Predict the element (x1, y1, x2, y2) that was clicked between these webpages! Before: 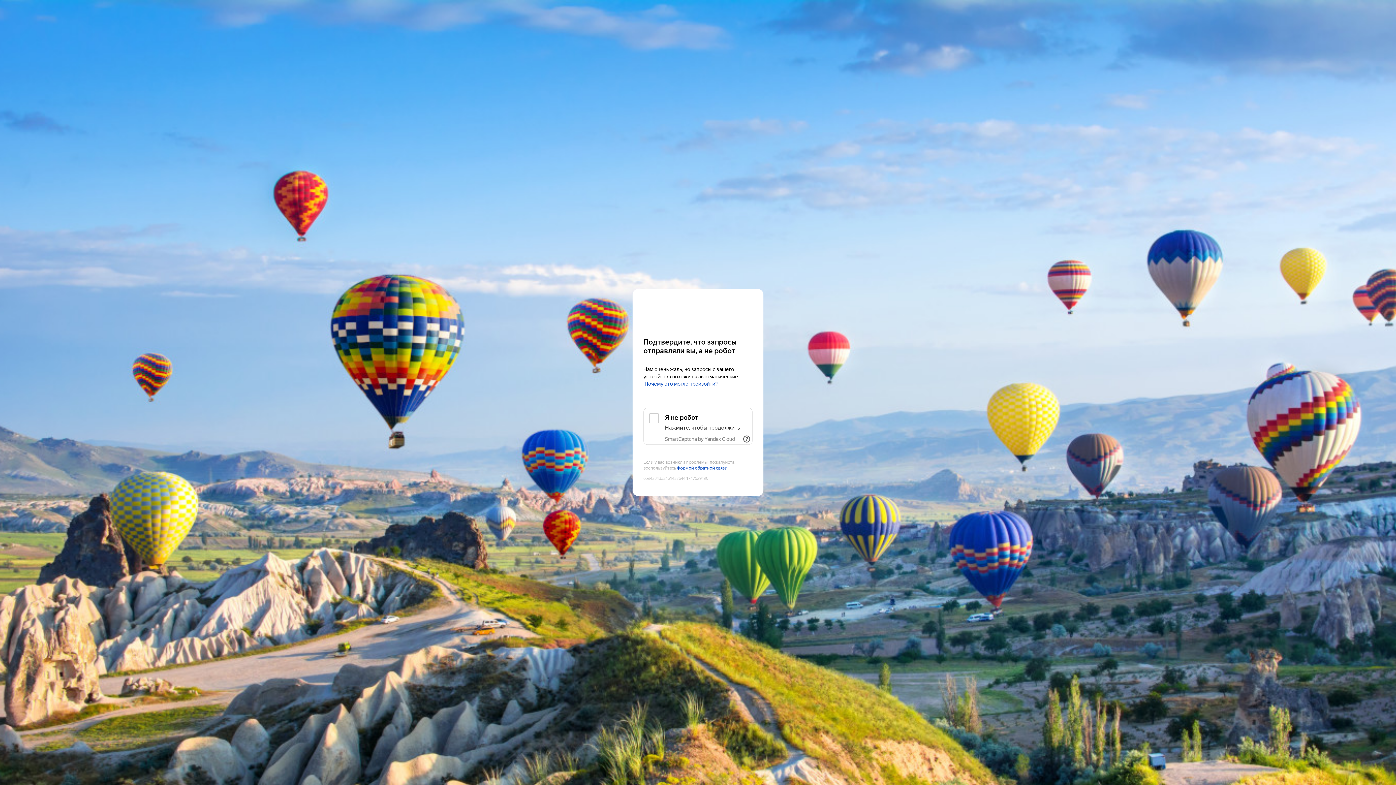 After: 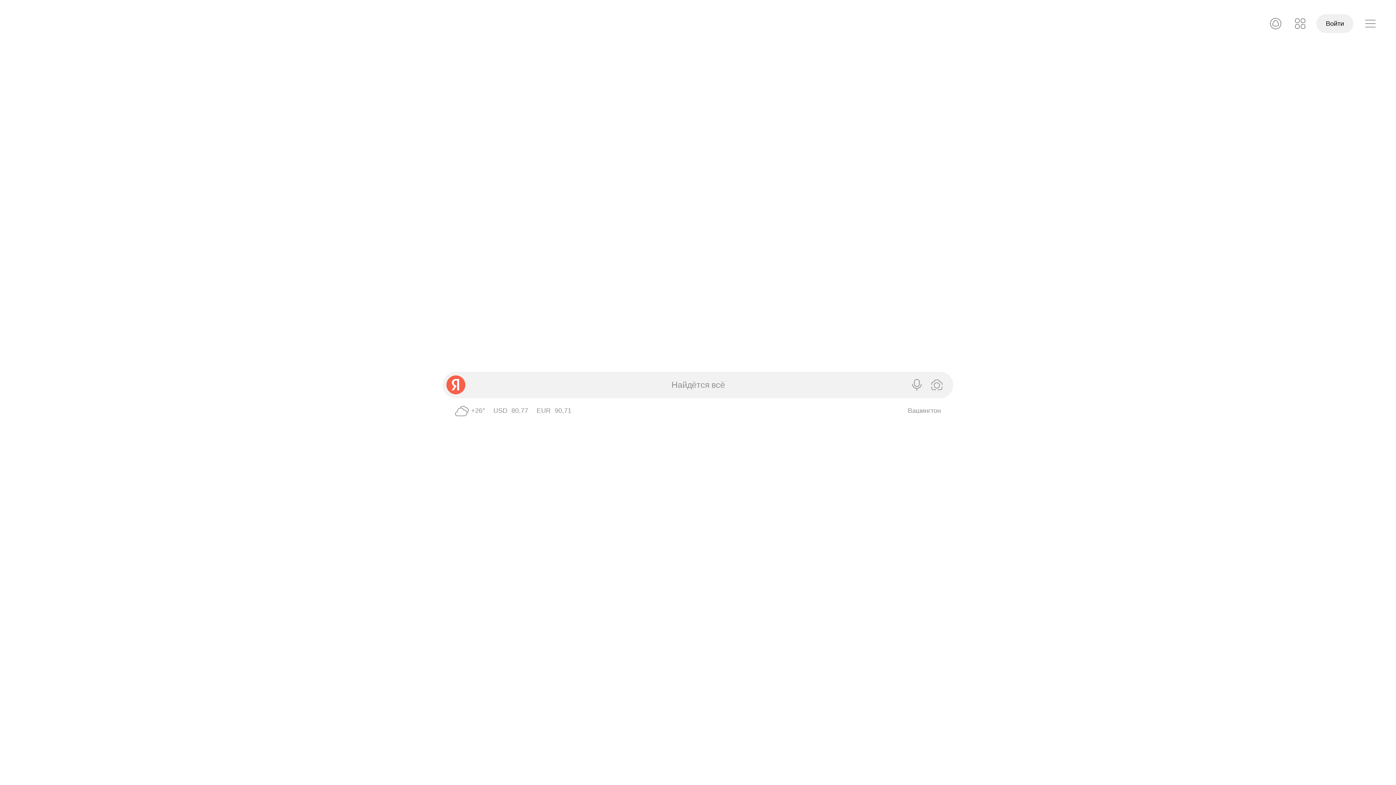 Action: bbox: (643, 303, 752, 316) label: Yandex